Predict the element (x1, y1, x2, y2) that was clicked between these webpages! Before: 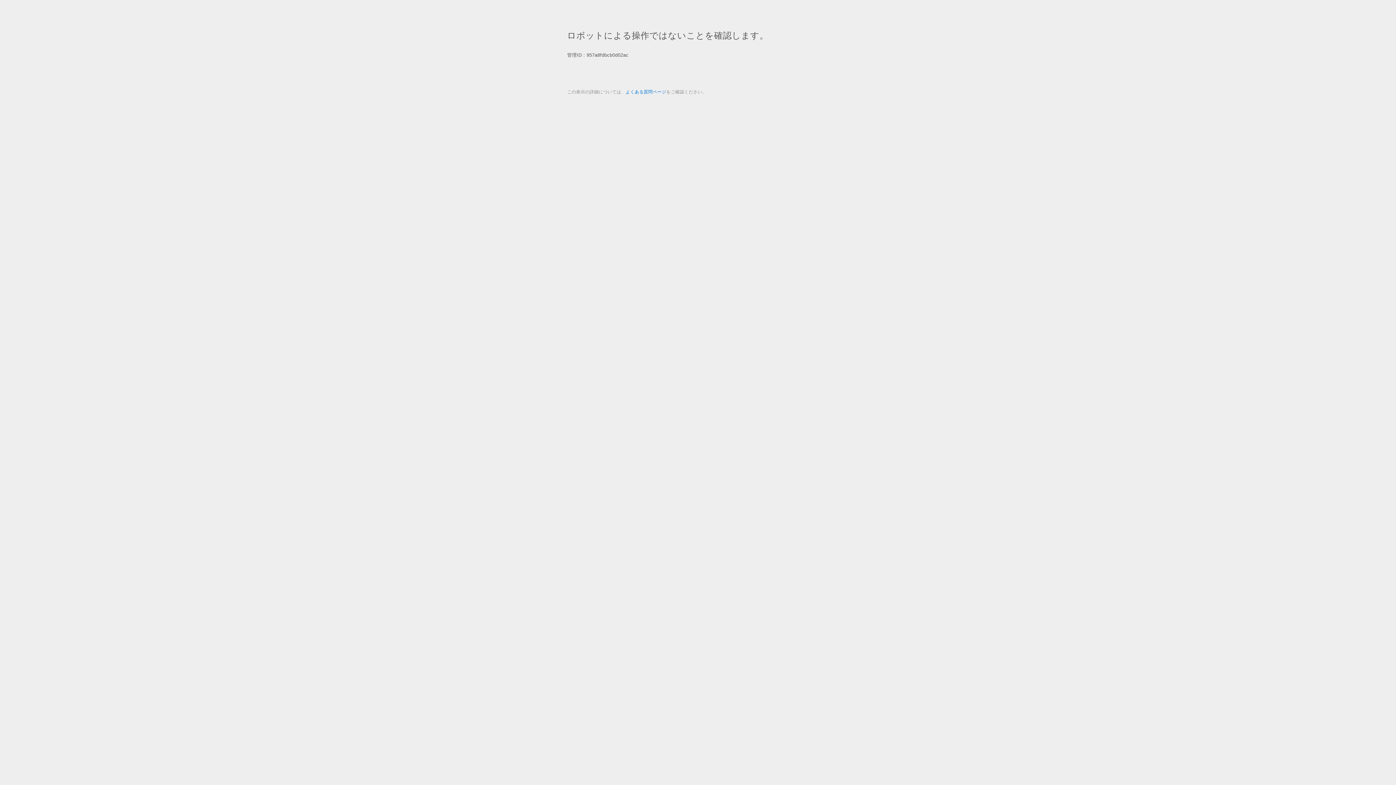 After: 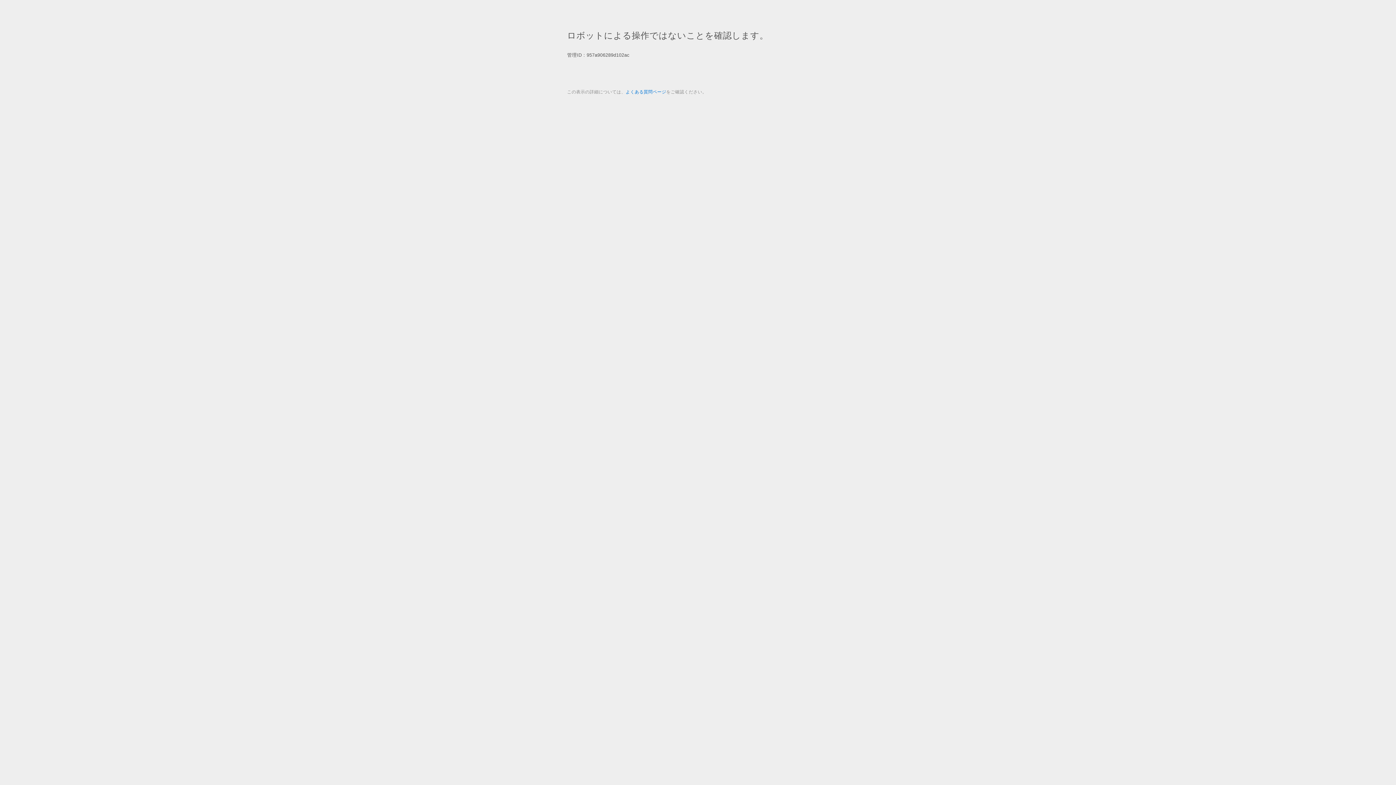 Action: label: よくある質問ページ bbox: (625, 89, 666, 94)